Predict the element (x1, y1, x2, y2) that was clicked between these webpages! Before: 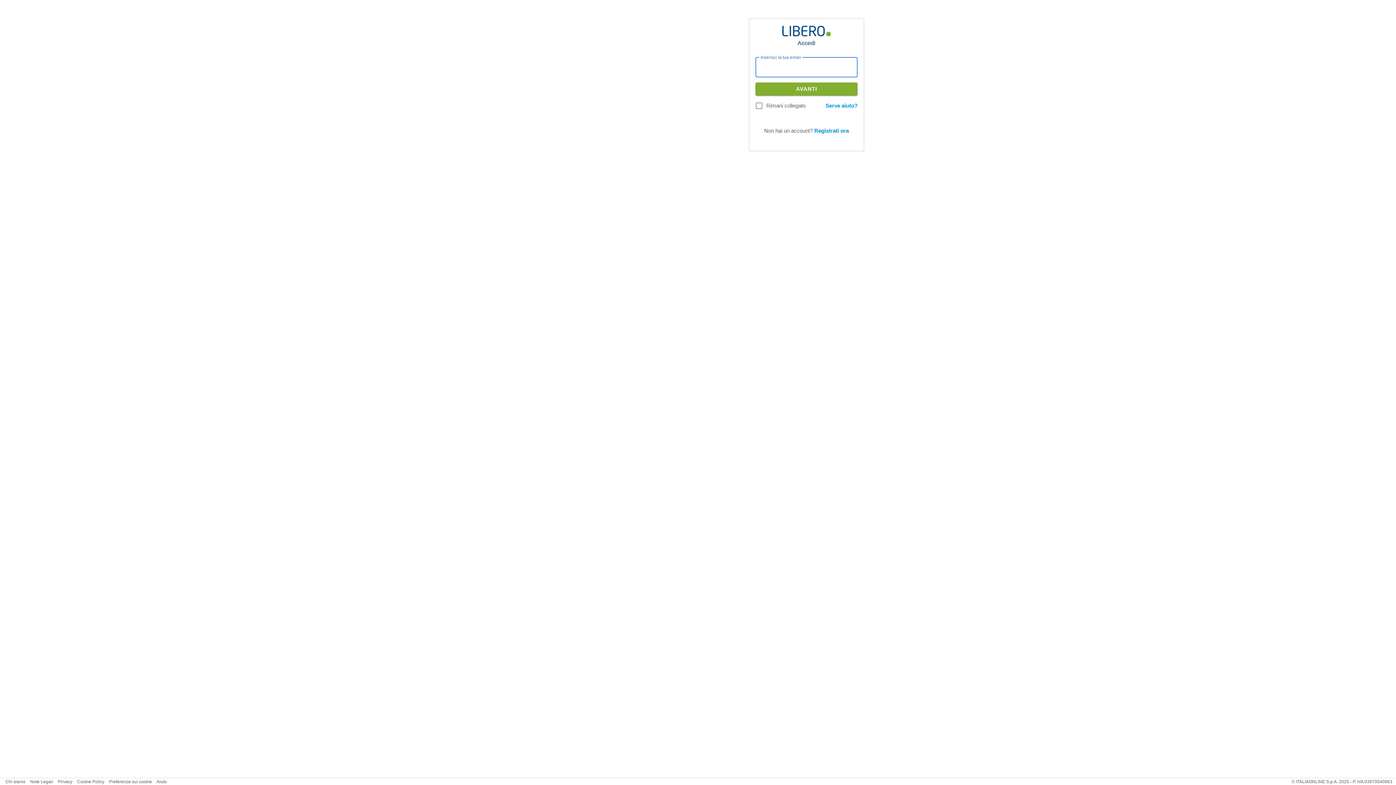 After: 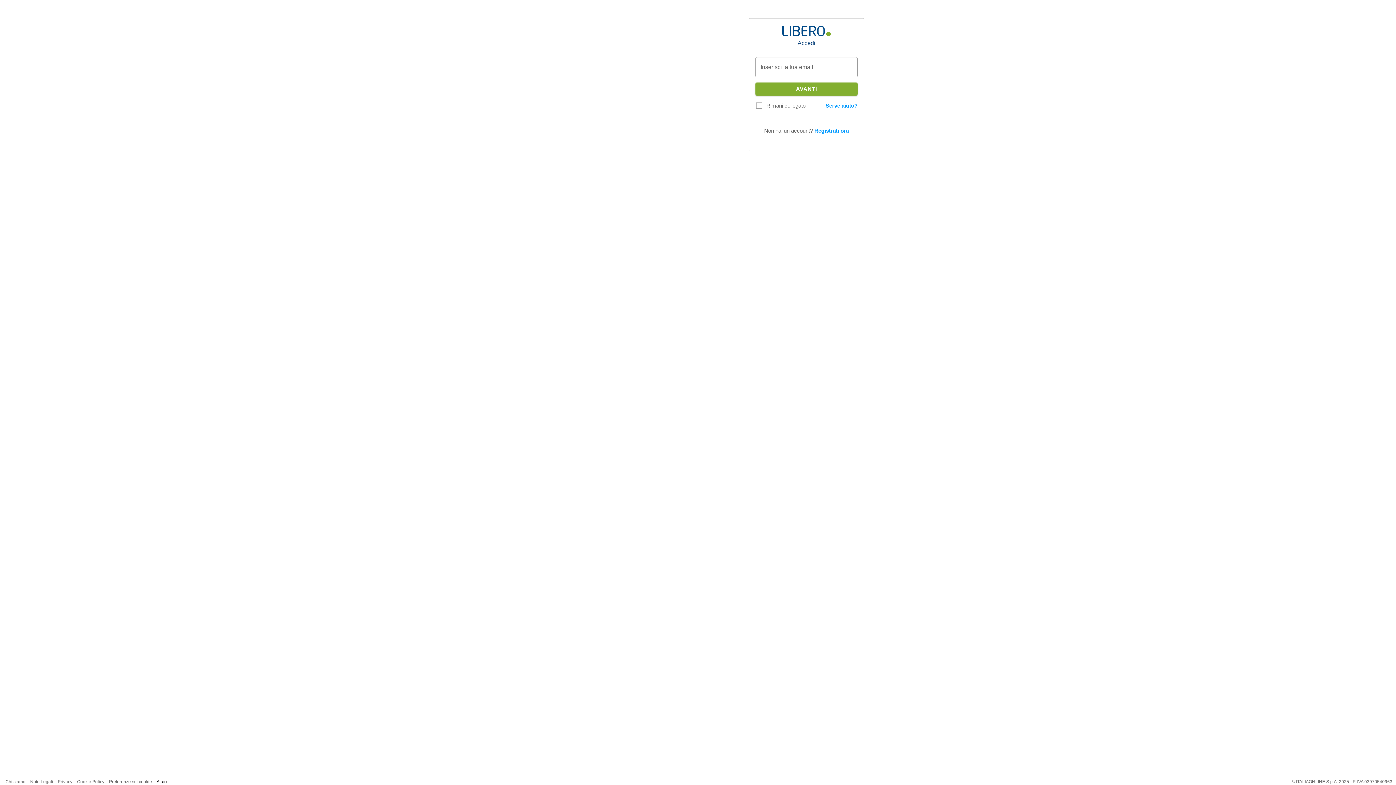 Action: label: Aiuto bbox: (156, 779, 166, 784)